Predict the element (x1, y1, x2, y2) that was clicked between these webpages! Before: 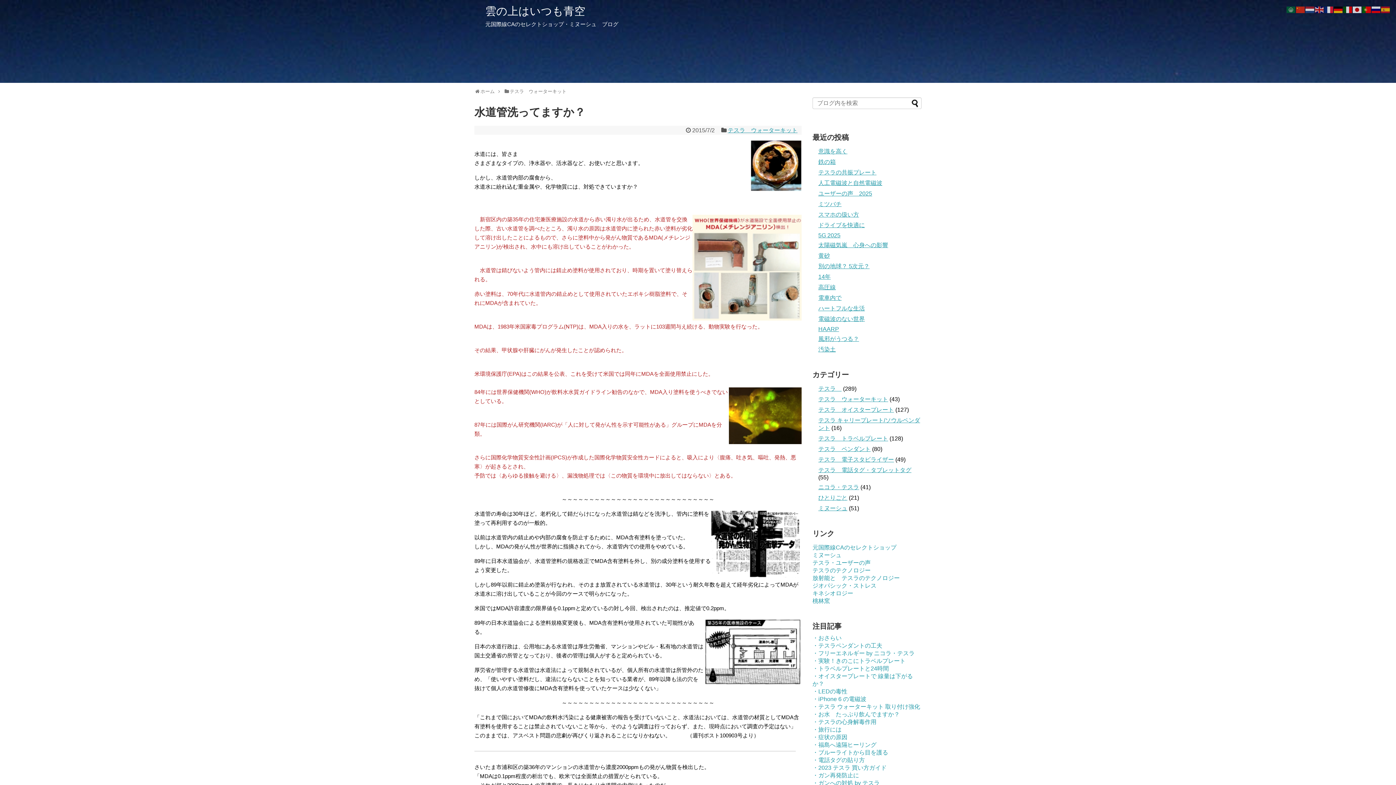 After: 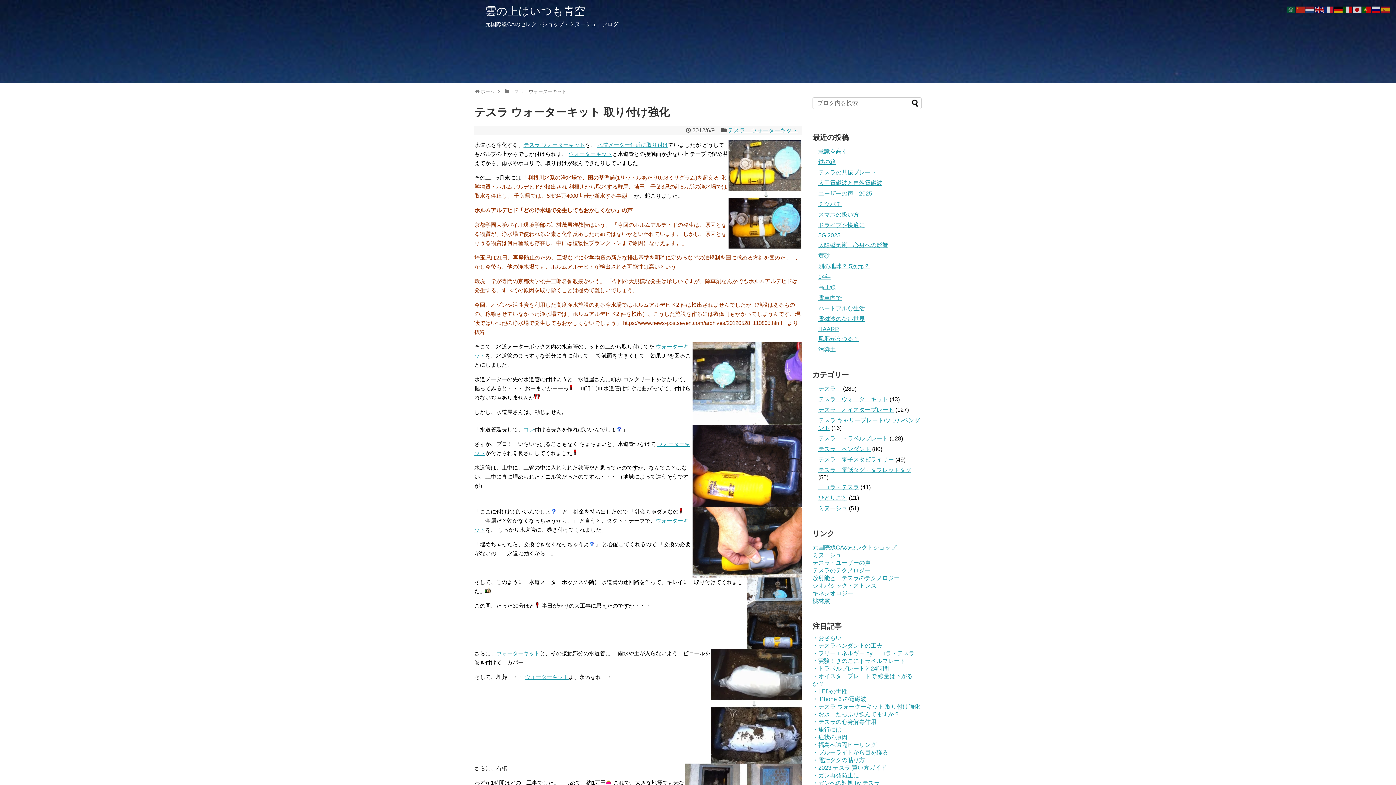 Action: bbox: (812, 704, 920, 710) label: ・テスラ ウォーターキット 取り付け強化